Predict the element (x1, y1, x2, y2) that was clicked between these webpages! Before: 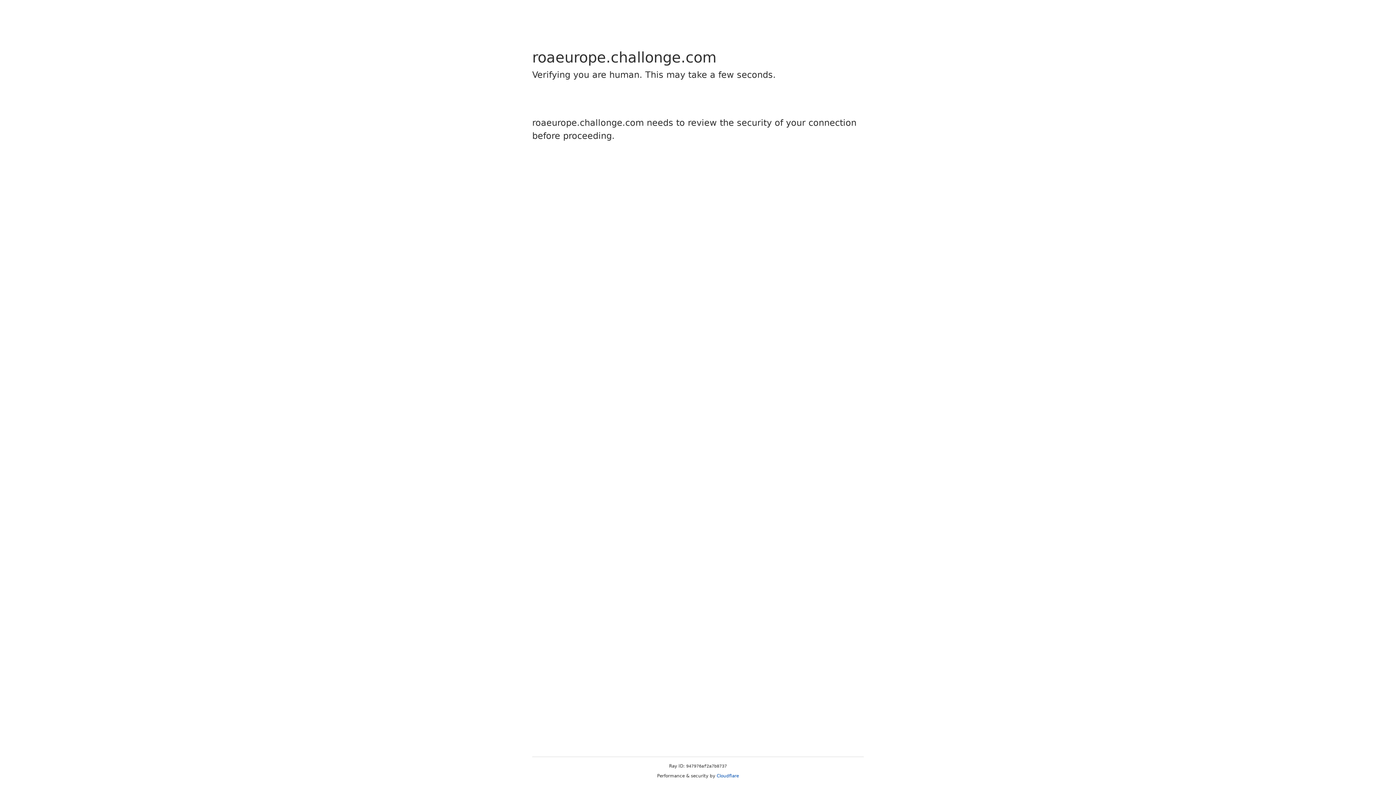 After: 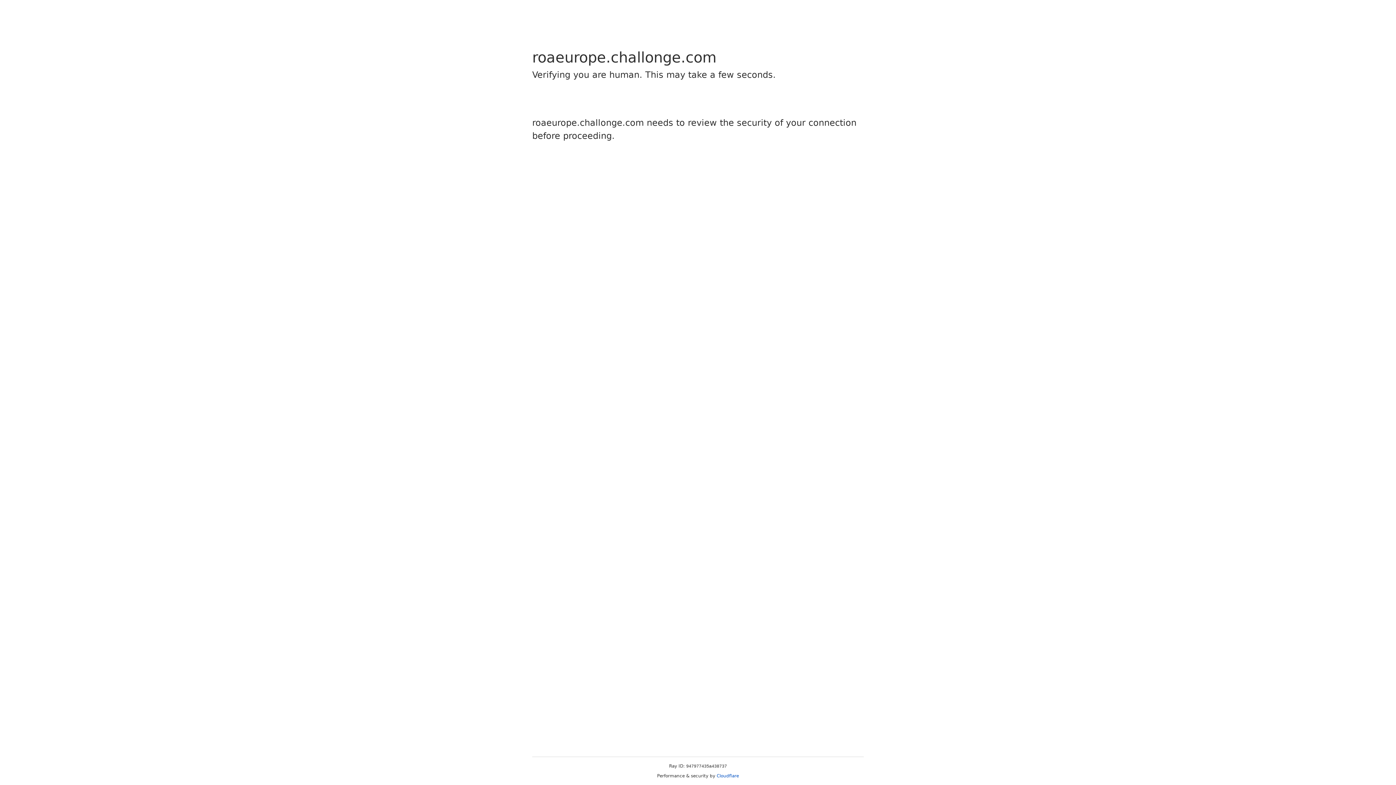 Action: bbox: (716, 773, 739, 778) label: Cloudflare